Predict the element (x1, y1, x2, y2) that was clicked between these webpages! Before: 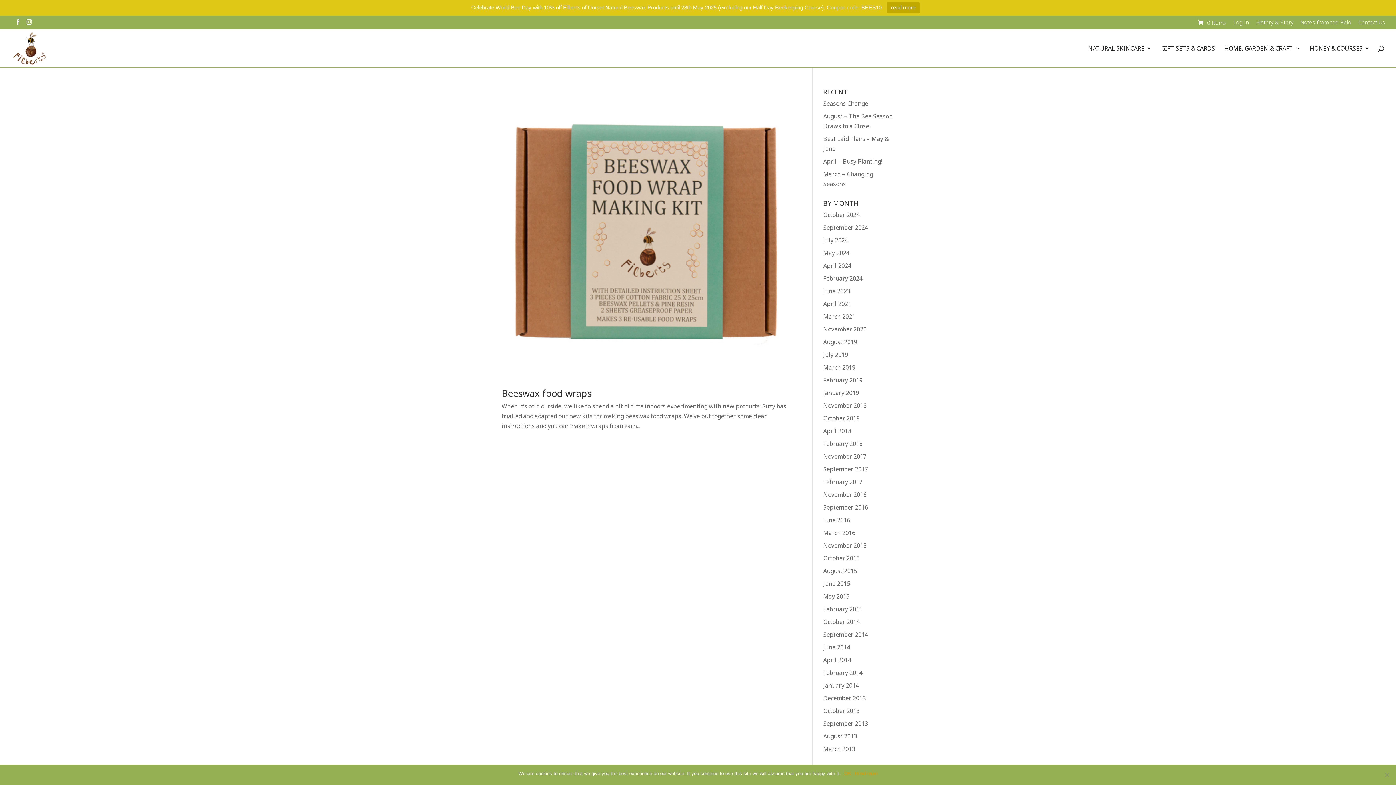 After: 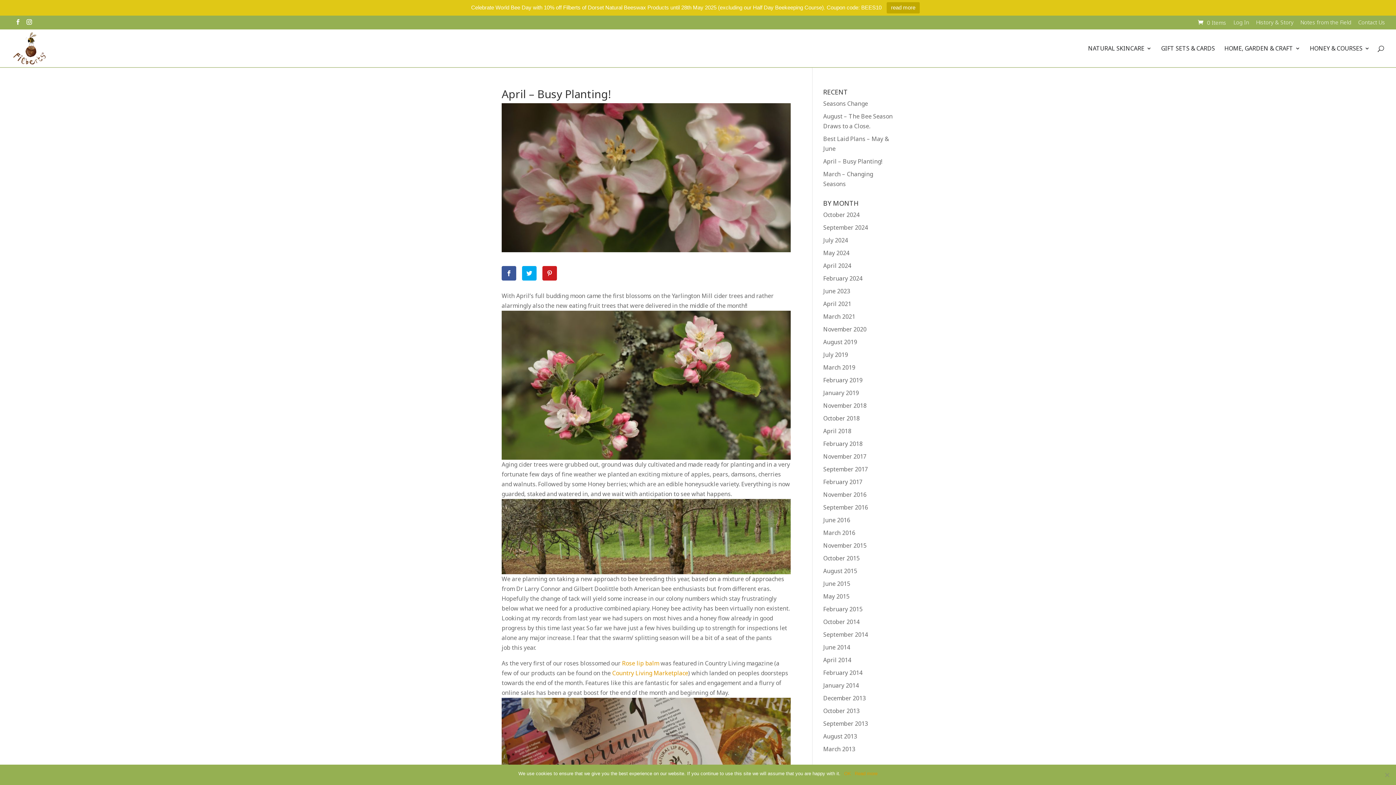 Action: label: April – Busy Planting! bbox: (823, 157, 882, 165)